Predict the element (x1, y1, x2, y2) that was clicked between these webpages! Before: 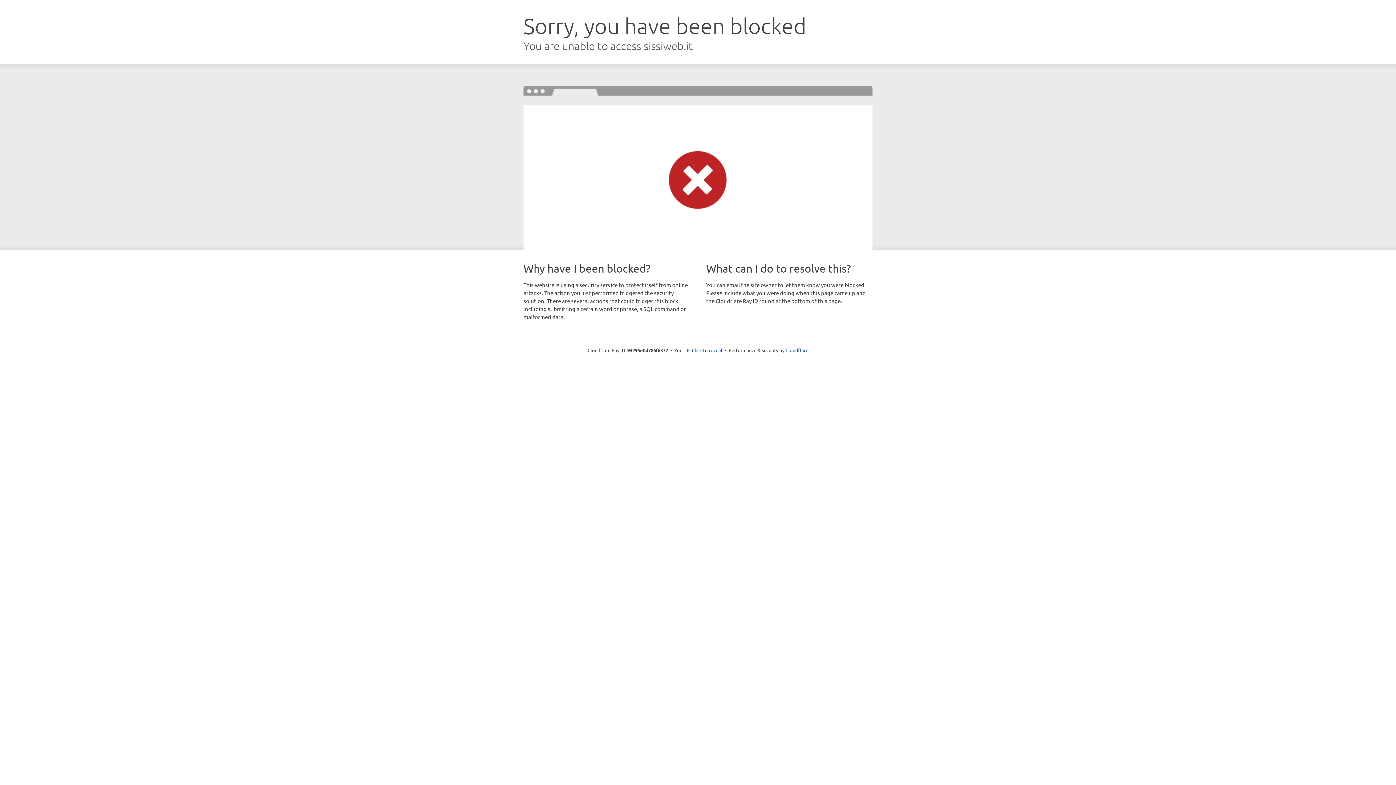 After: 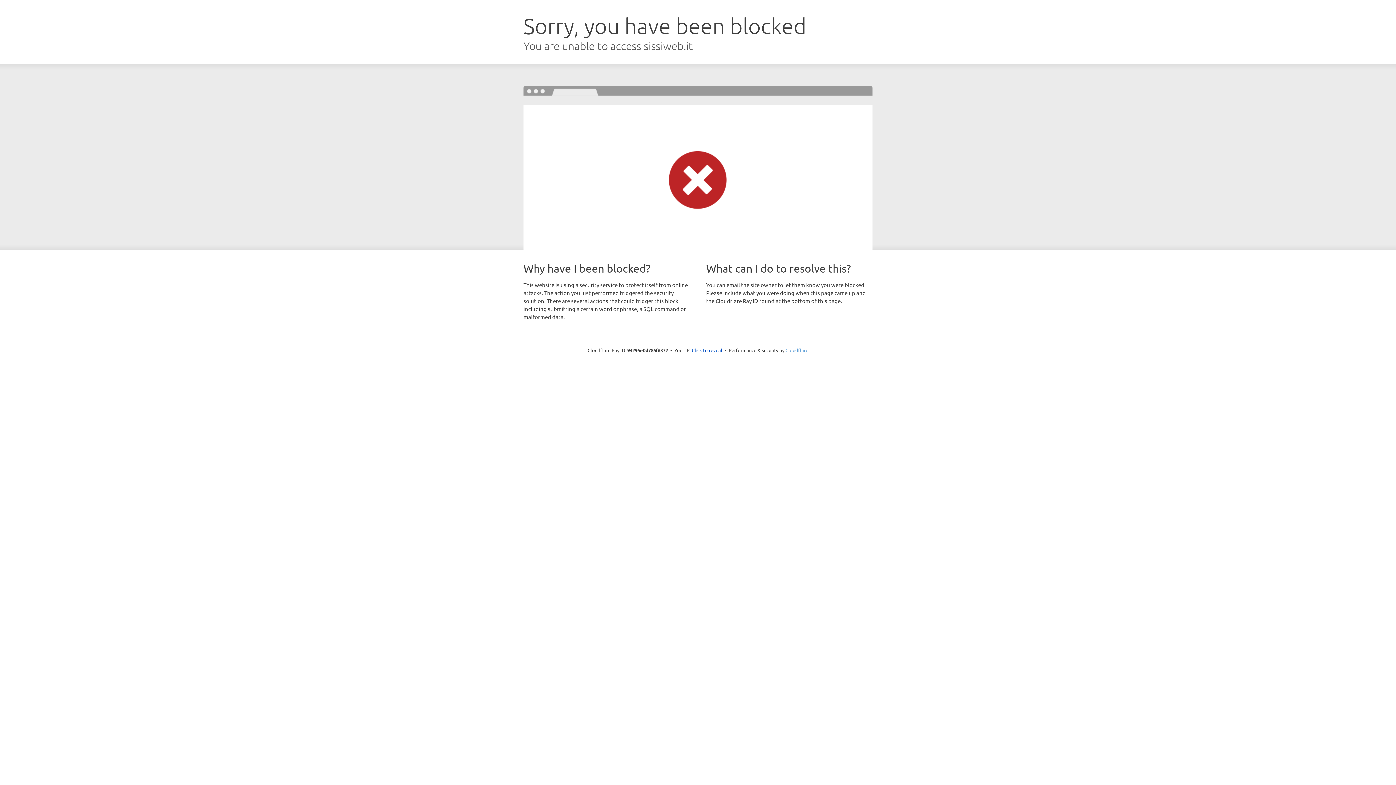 Action: bbox: (785, 347, 808, 353) label: Cloudflare